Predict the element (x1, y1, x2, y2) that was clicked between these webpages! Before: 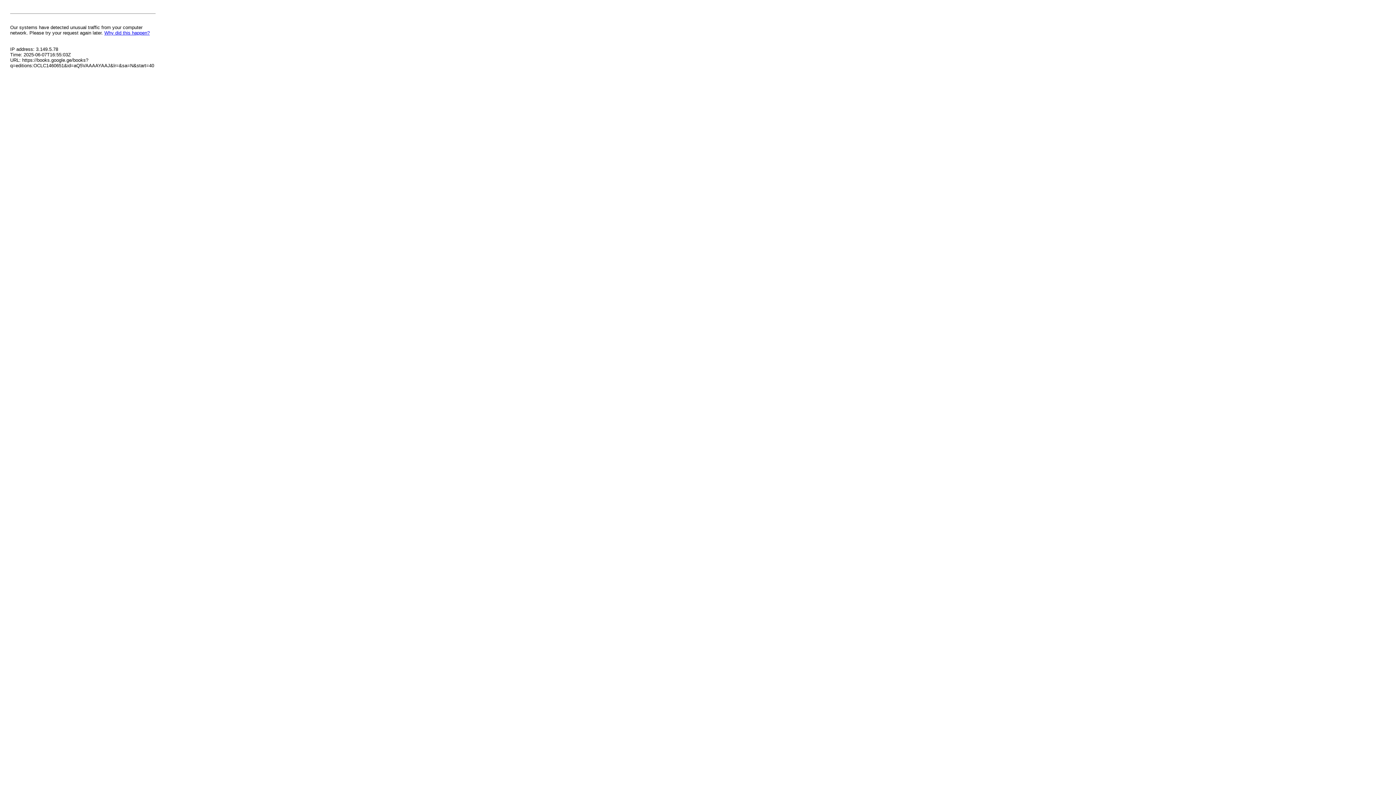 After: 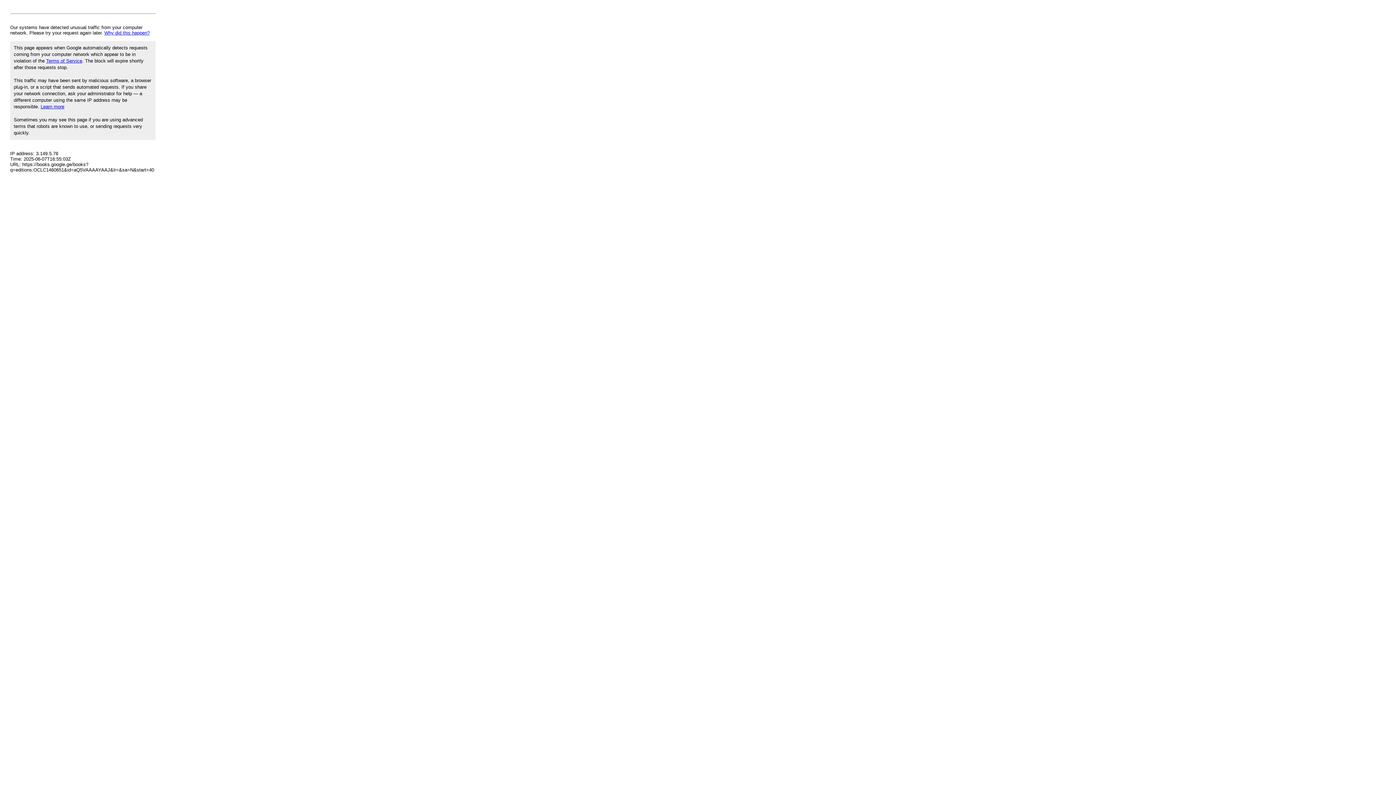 Action: bbox: (104, 30, 149, 35) label: Why did this happen?